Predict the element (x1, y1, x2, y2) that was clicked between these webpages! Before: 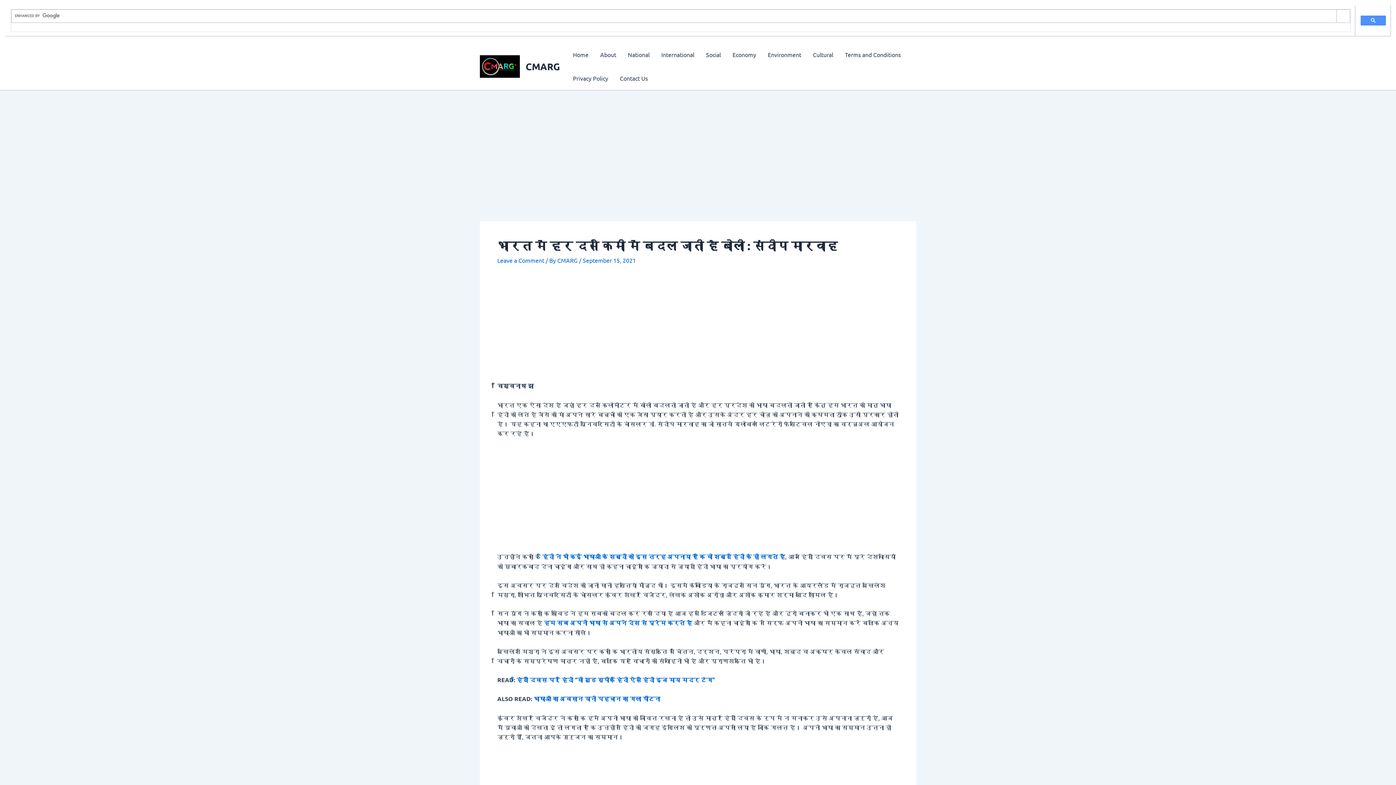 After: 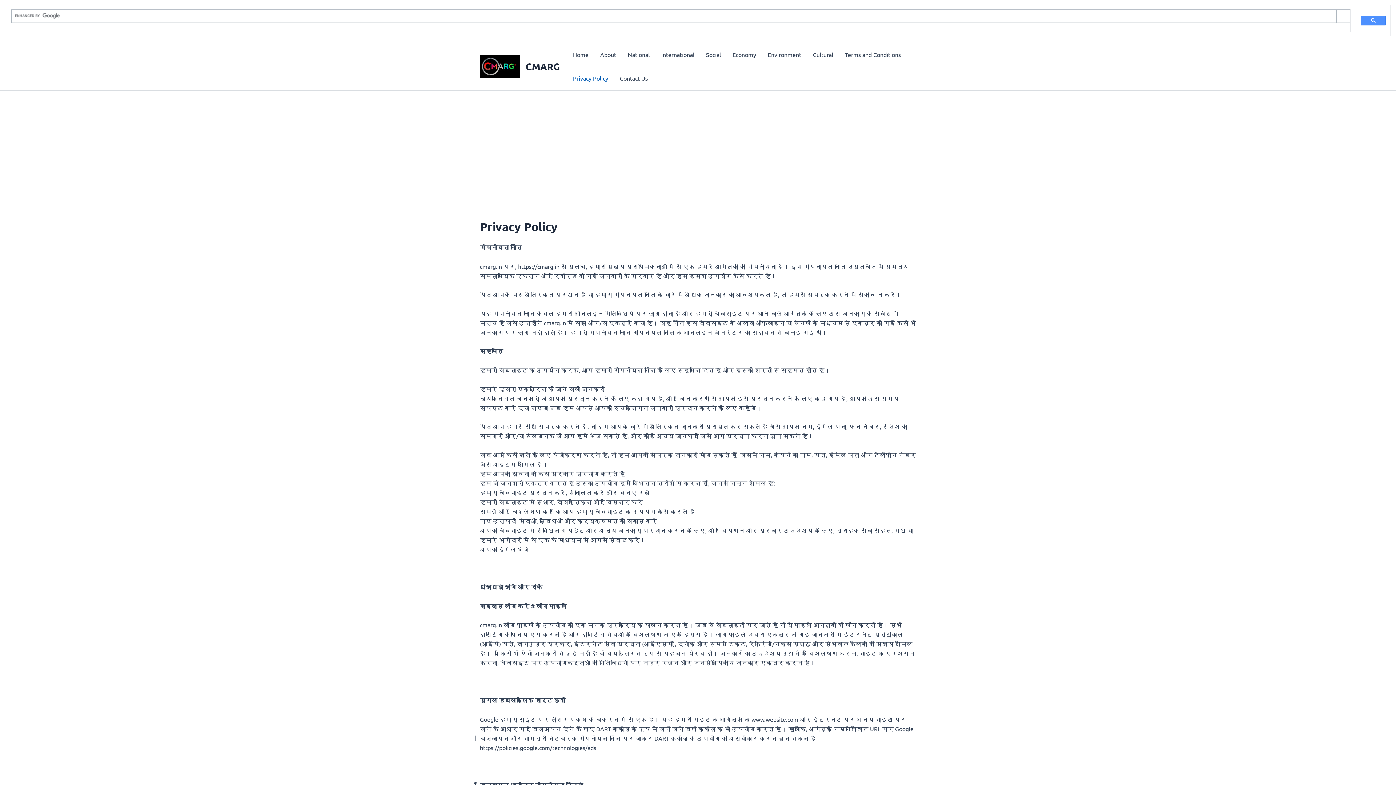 Action: label: Privacy Policy bbox: (567, 66, 614, 90)